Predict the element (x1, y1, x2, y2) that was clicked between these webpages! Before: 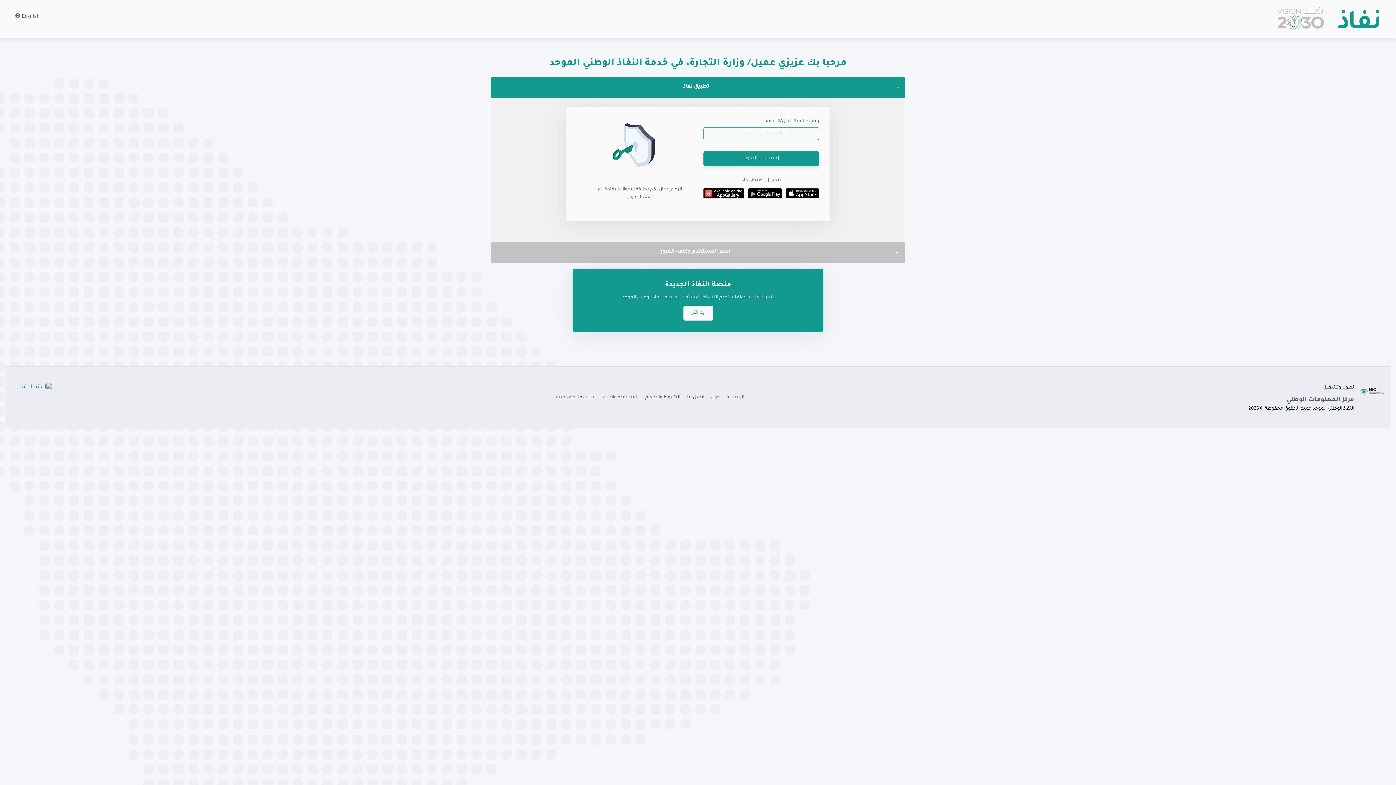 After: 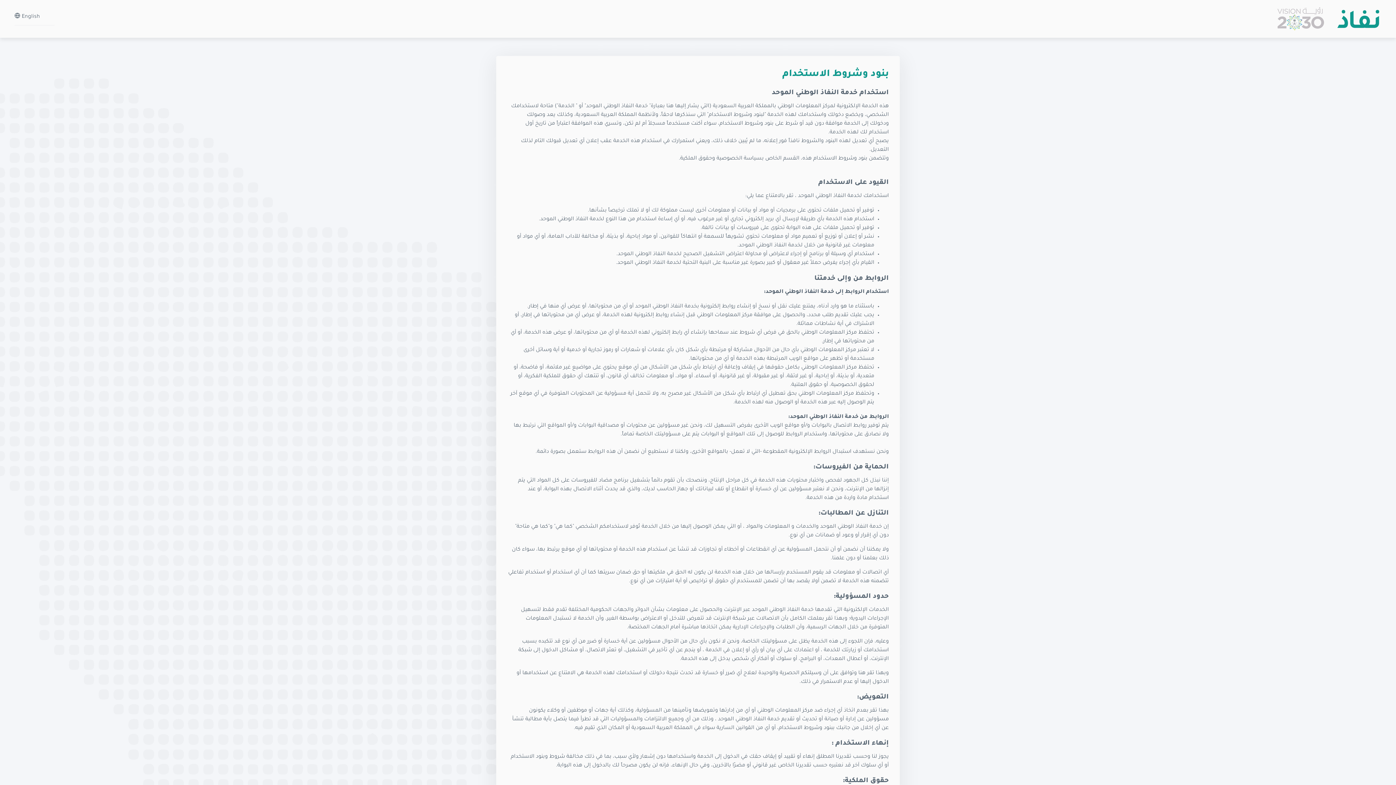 Action: bbox: (645, 395, 680, 400) label: الشروط والأحكام